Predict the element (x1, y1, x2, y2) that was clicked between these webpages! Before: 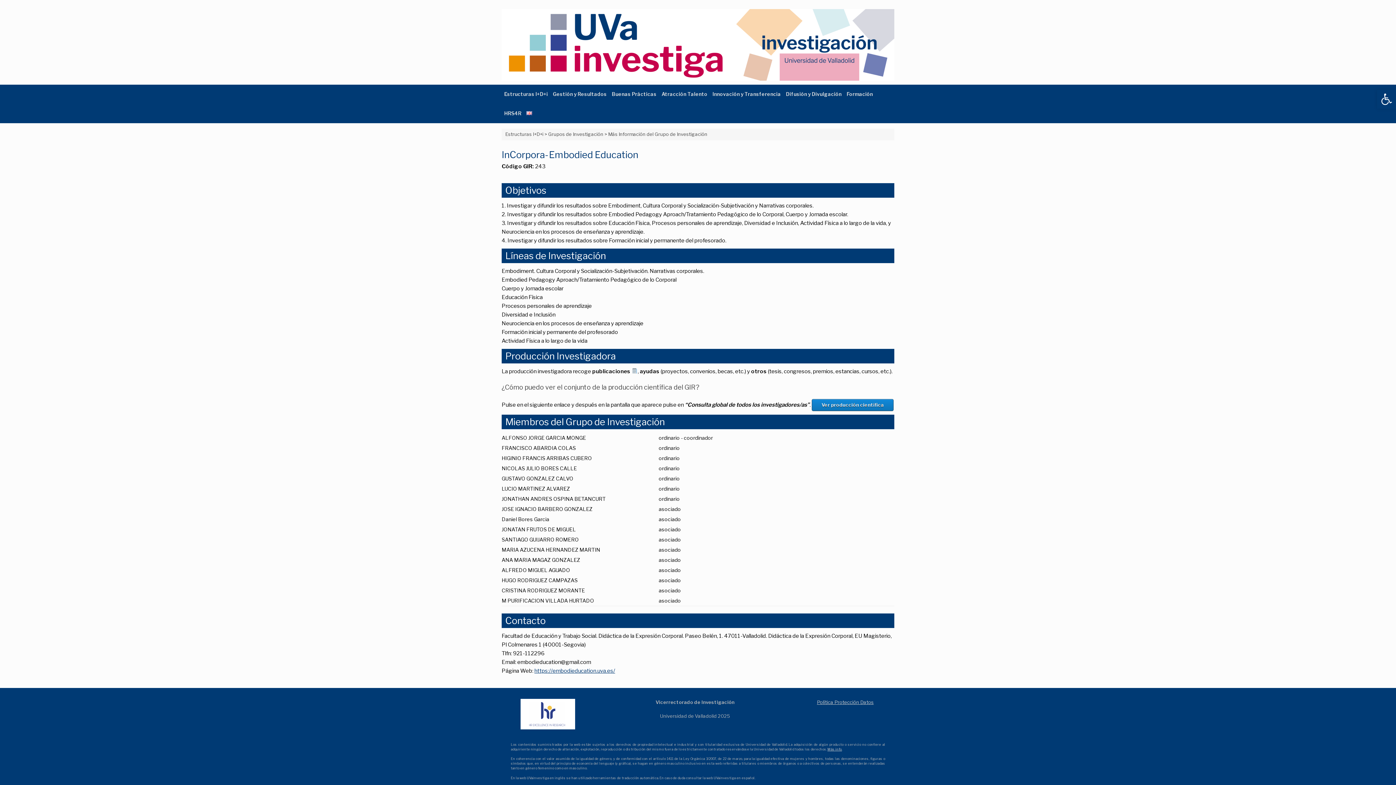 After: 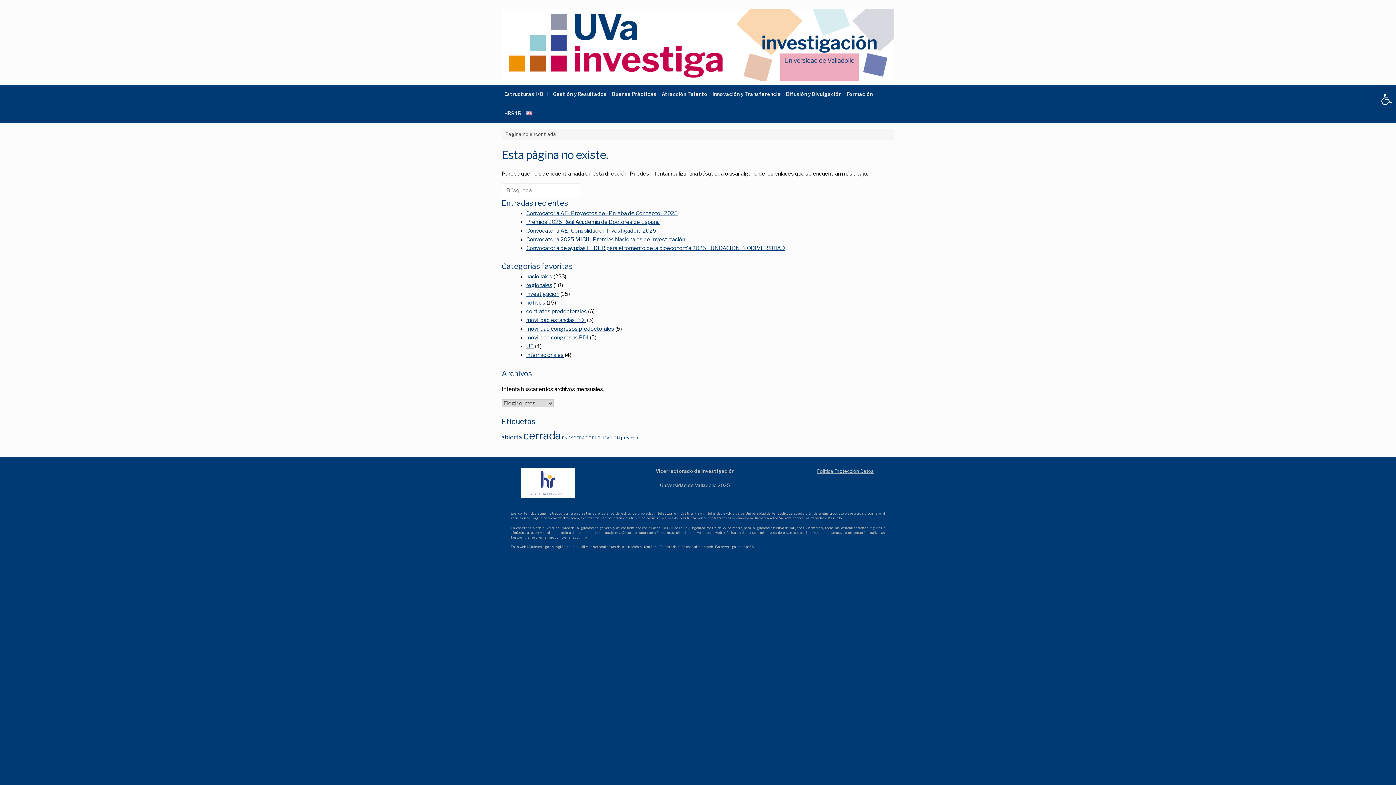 Action: bbox: (817, 699, 873, 705) label: Política Protección Datos